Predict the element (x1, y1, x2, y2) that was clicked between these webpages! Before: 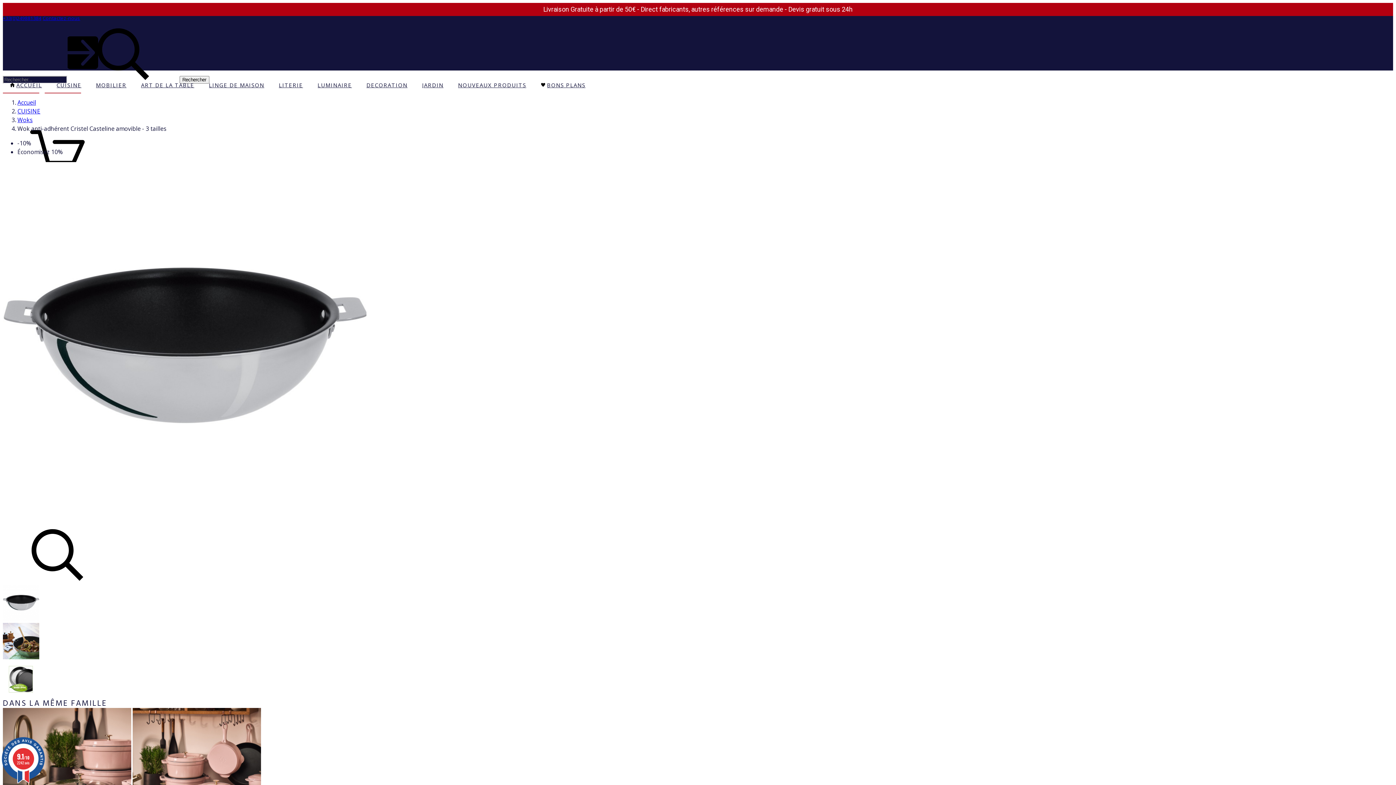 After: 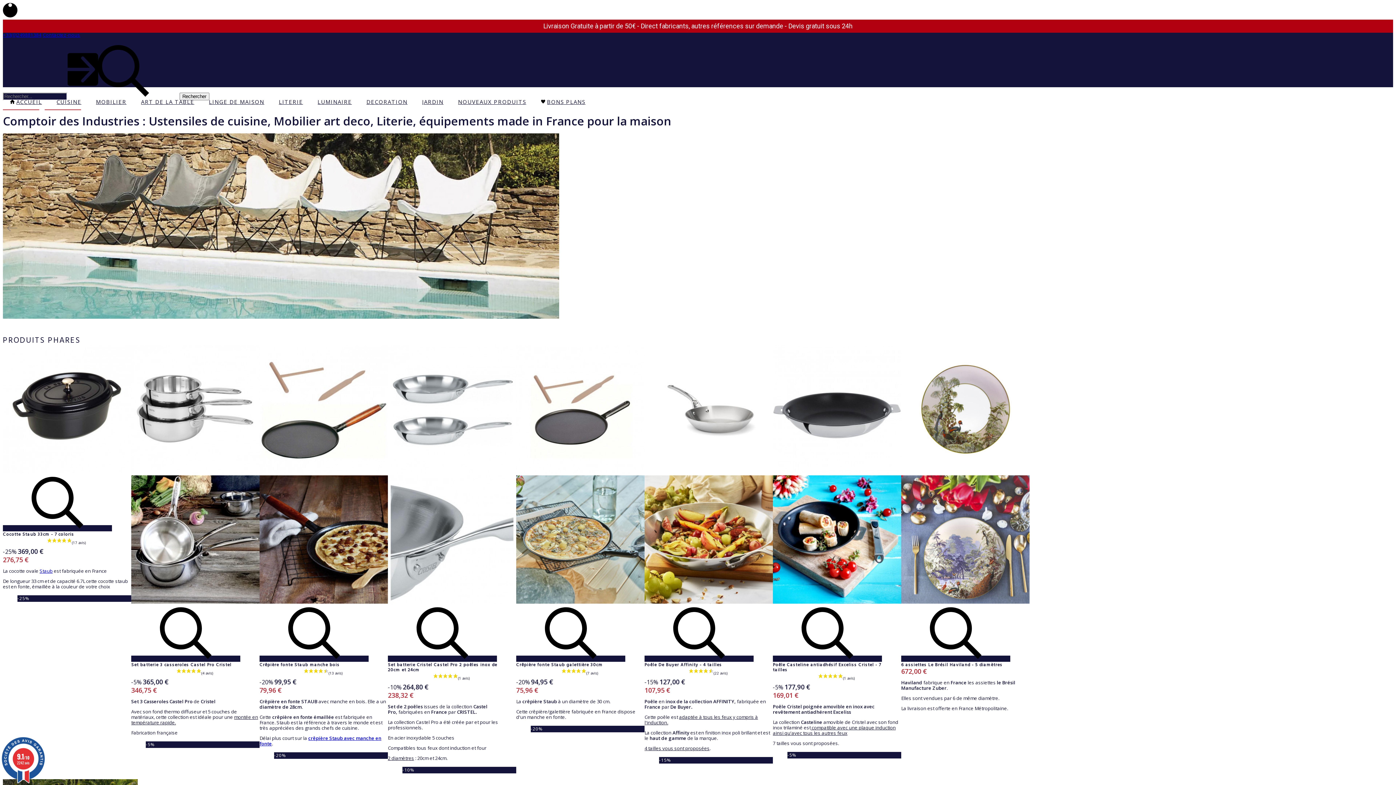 Action: bbox: (2, 70, 49, 99) label: ACCUEIL